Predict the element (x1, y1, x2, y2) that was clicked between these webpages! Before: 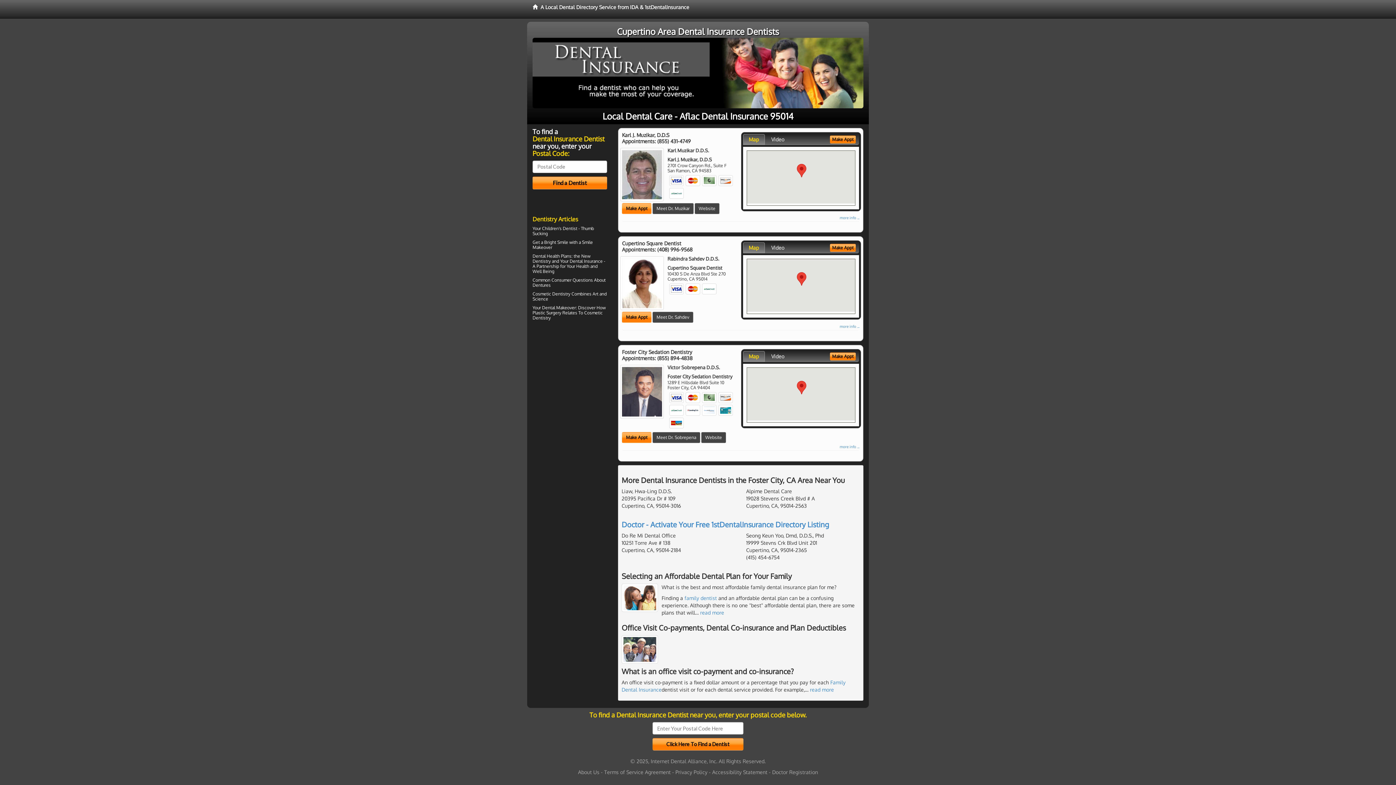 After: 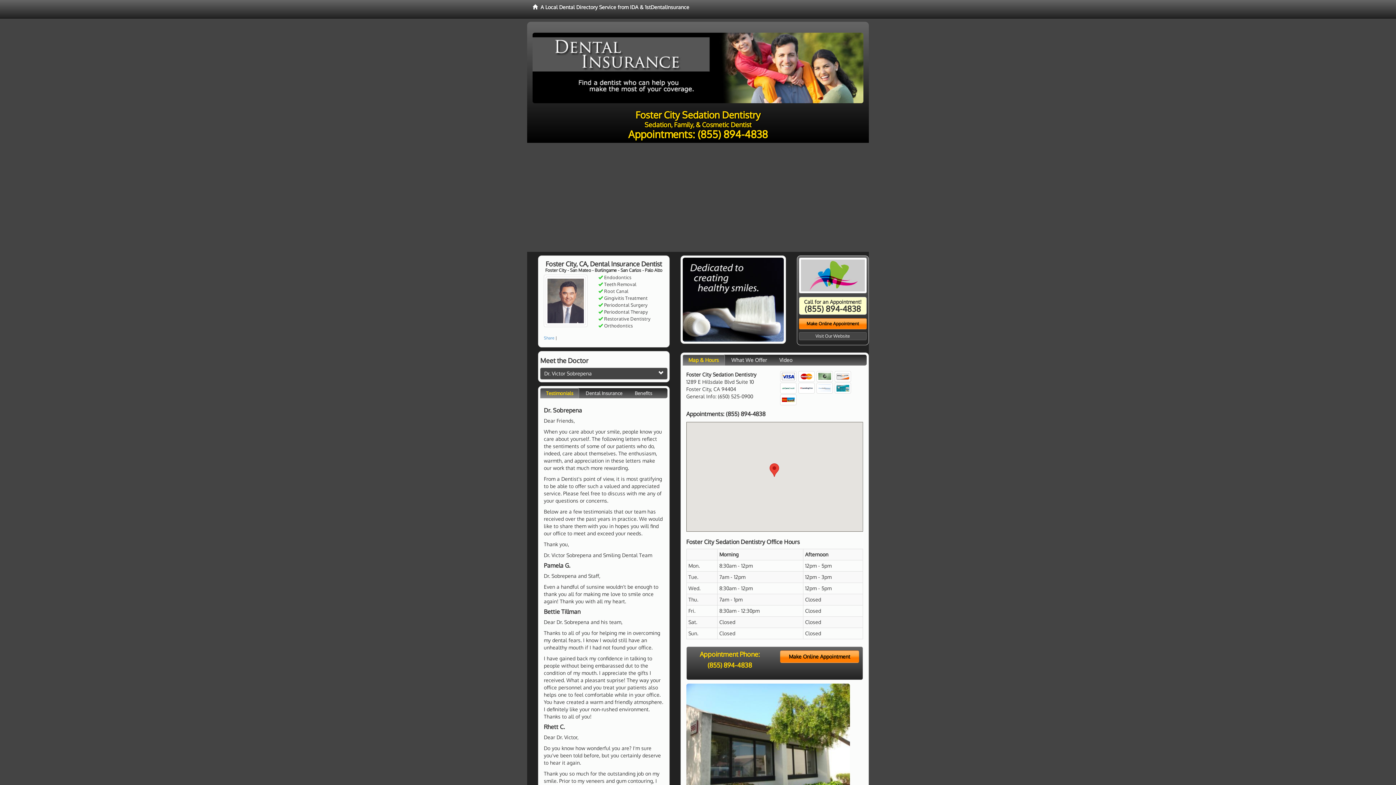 Action: label: Meet Dr. Sobrepena bbox: (652, 432, 700, 443)